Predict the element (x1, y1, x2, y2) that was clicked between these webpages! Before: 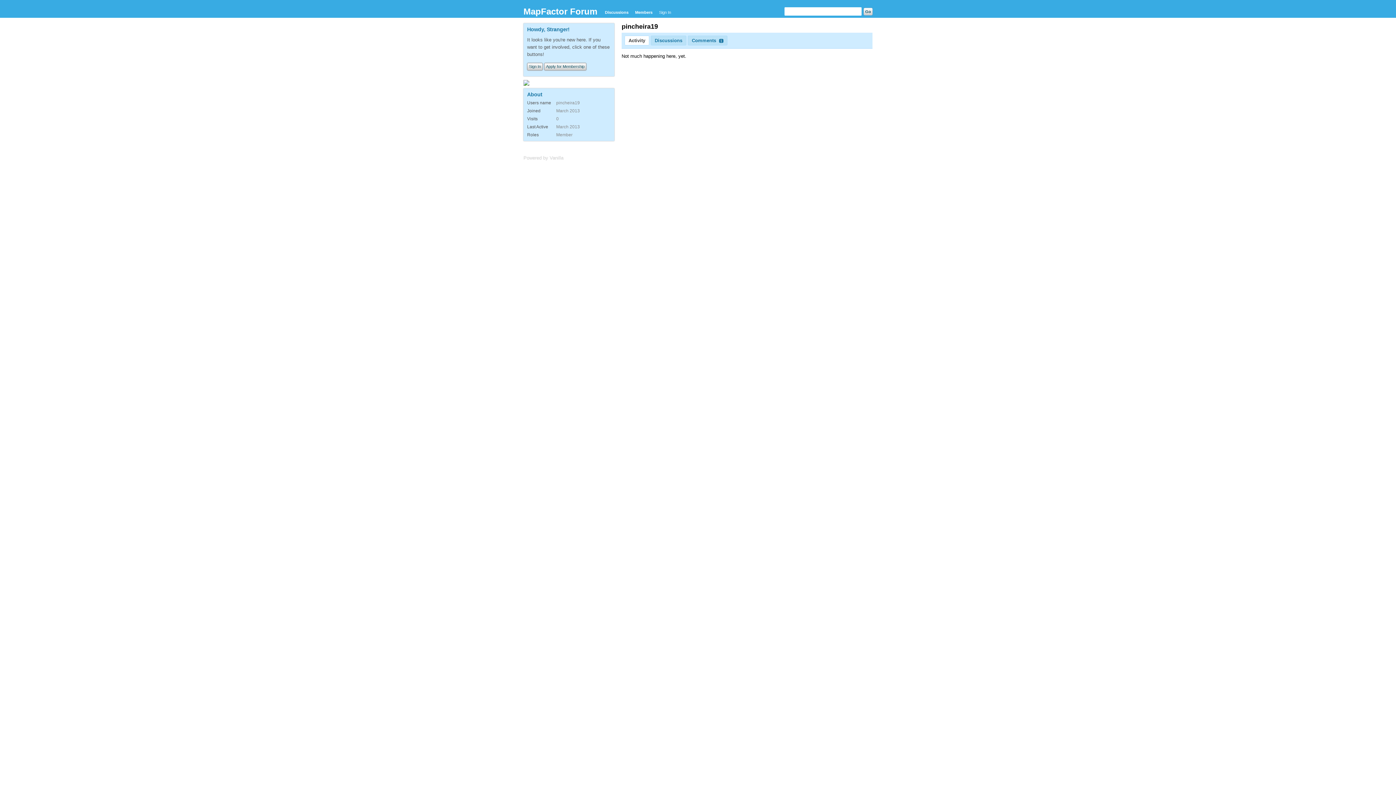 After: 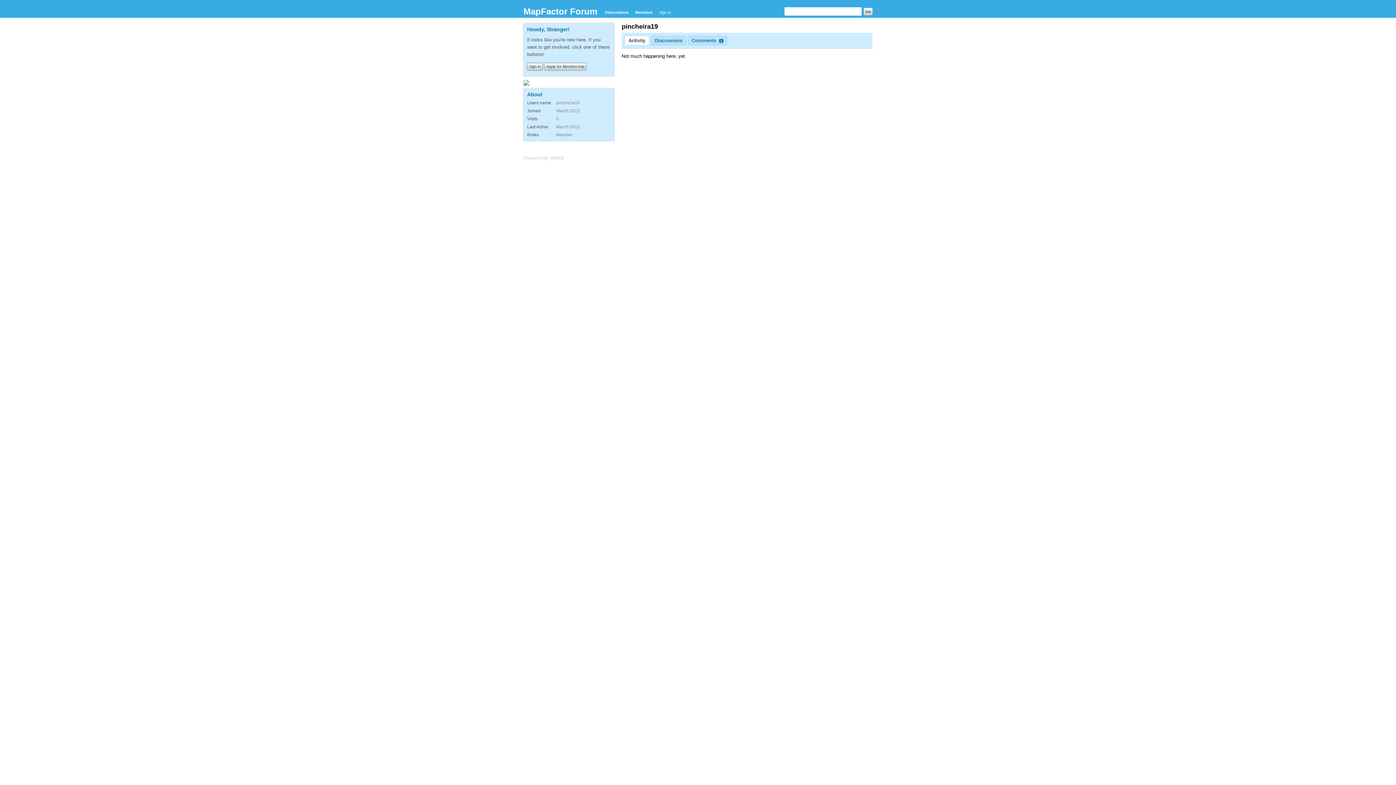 Action: label: Activity bbox: (624, 35, 649, 45)